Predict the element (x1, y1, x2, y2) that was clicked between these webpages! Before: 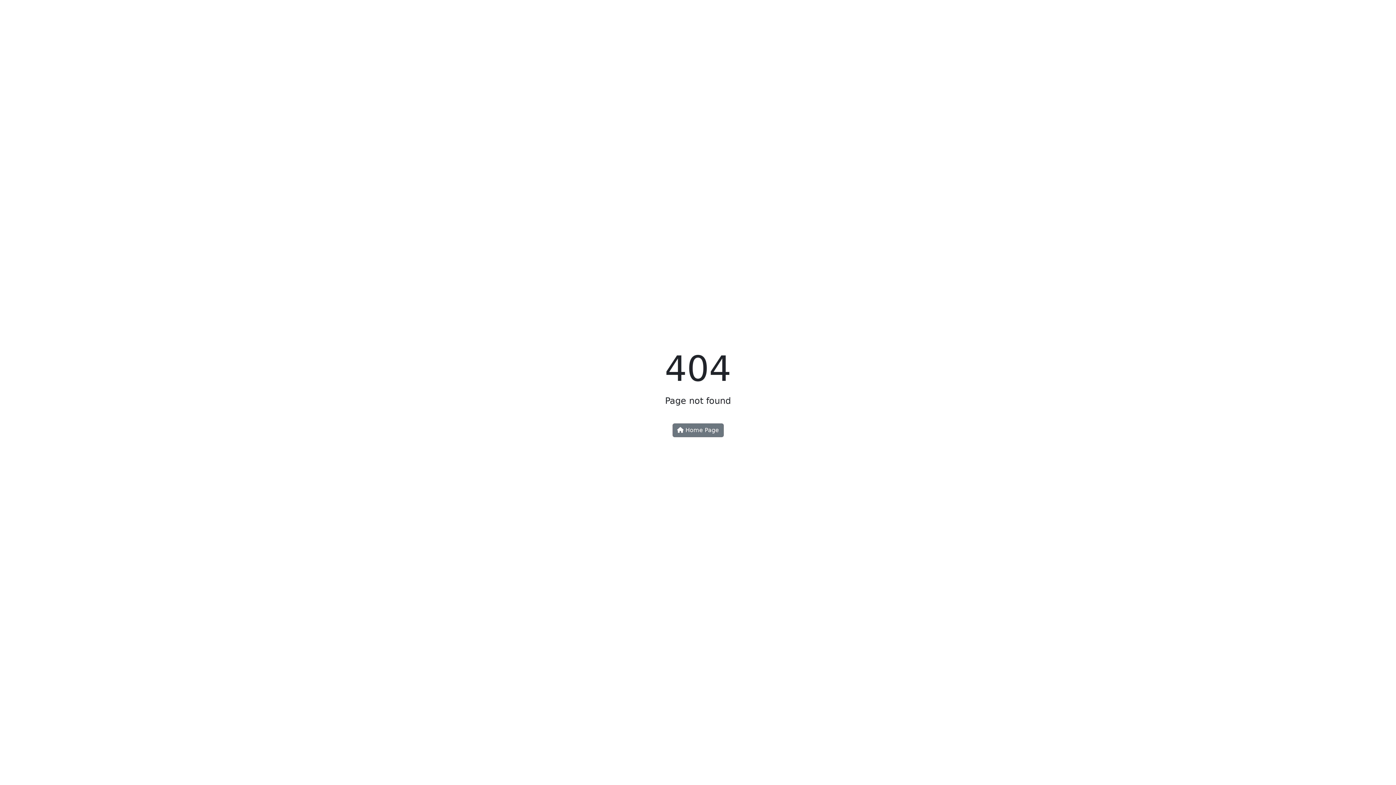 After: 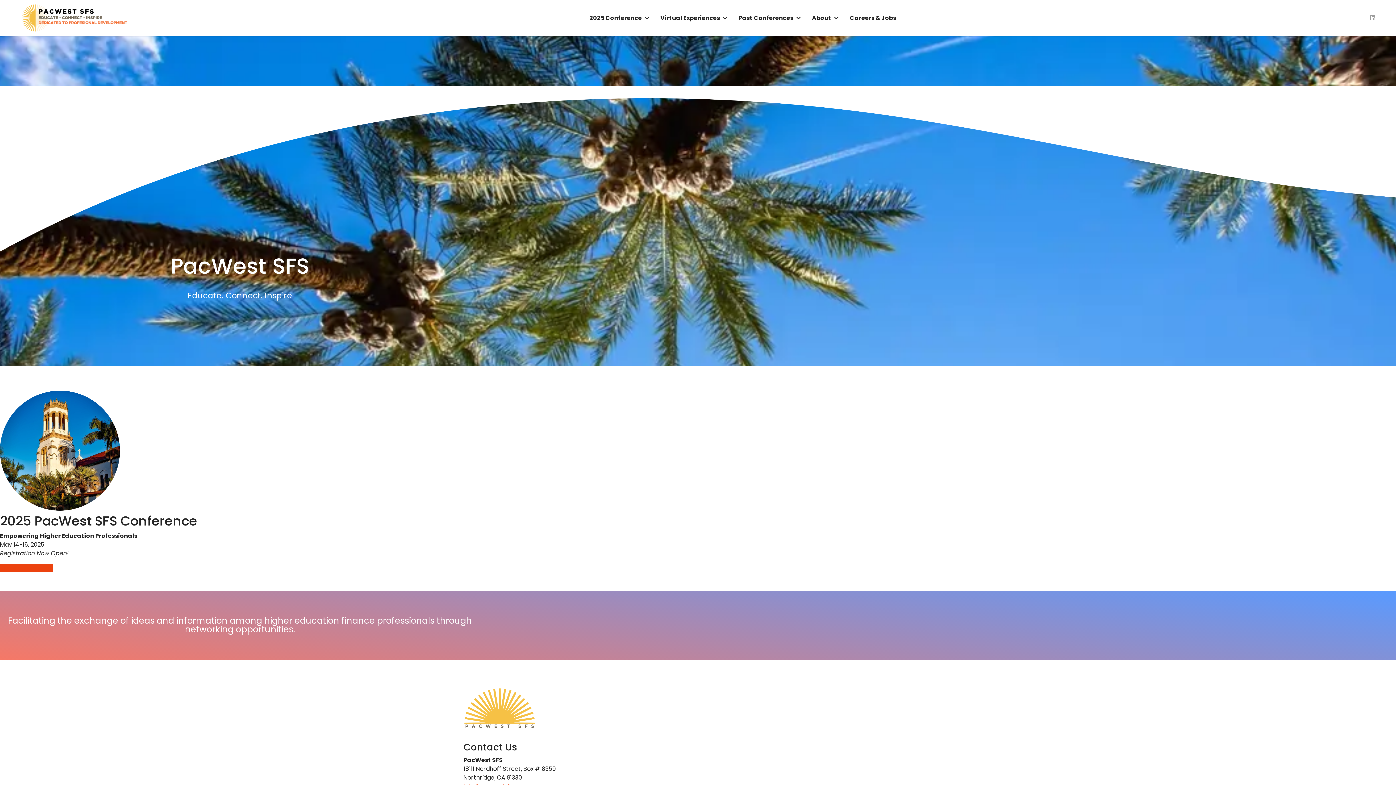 Action: bbox: (672, 423, 723, 437) label:  Home Page